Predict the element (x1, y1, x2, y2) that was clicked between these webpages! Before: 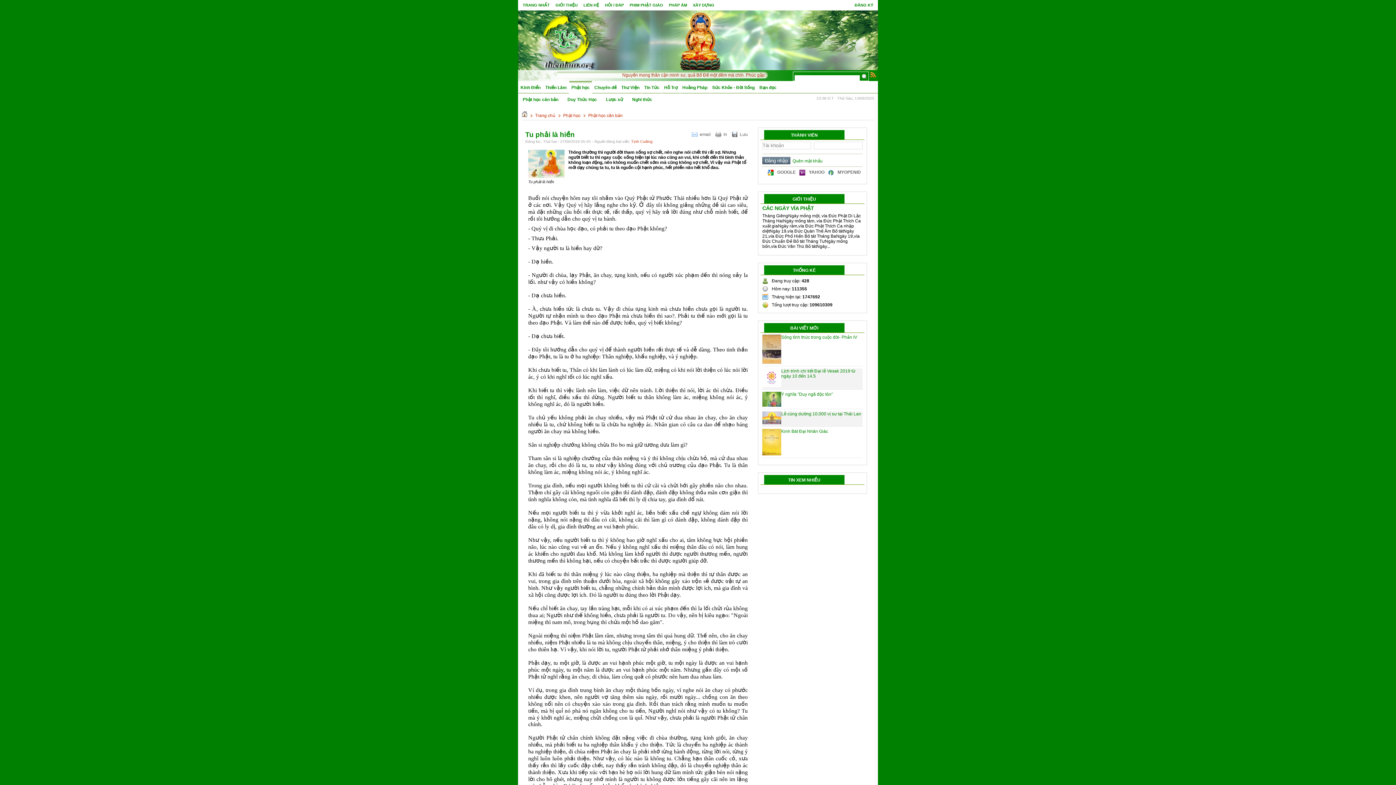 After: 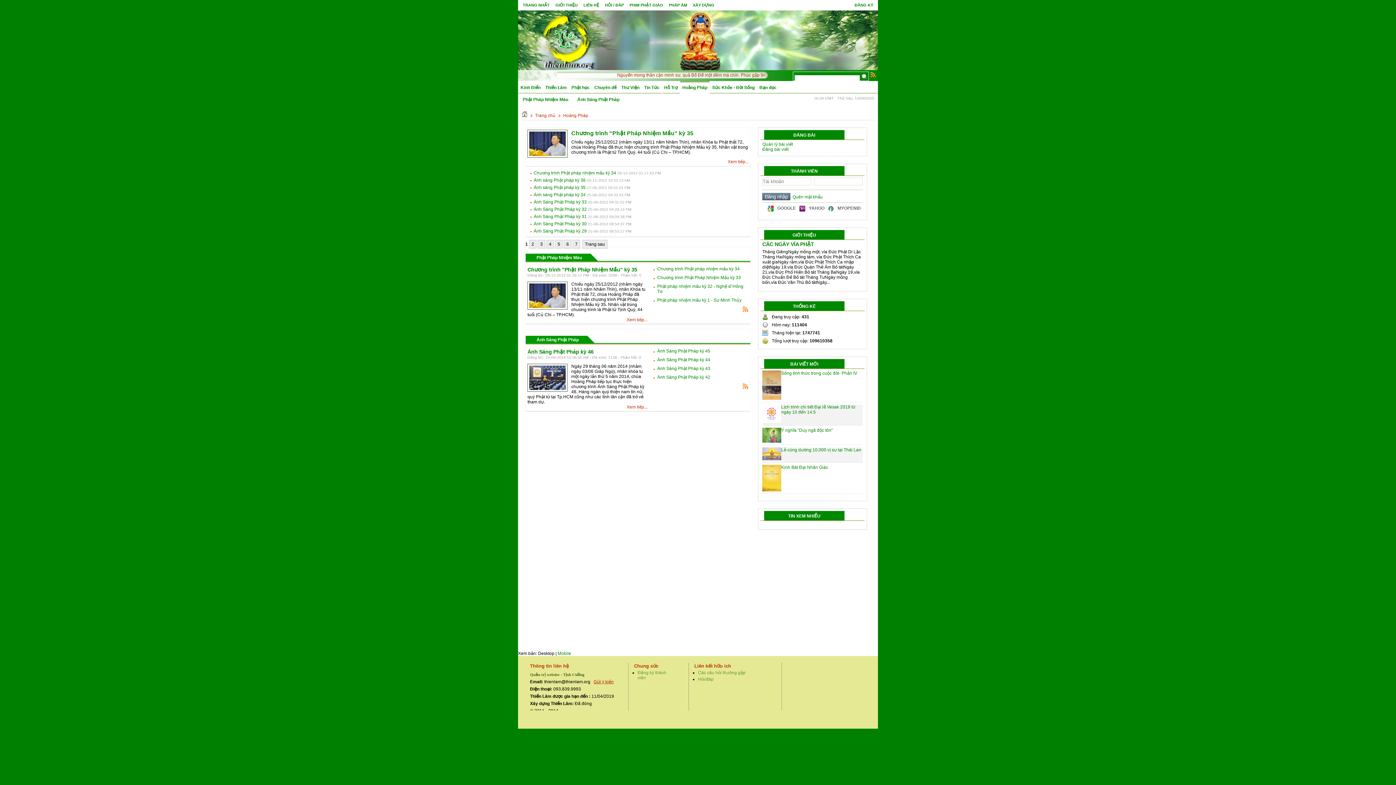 Action: label: Hoằng Pháp bbox: (680, 81, 709, 94)